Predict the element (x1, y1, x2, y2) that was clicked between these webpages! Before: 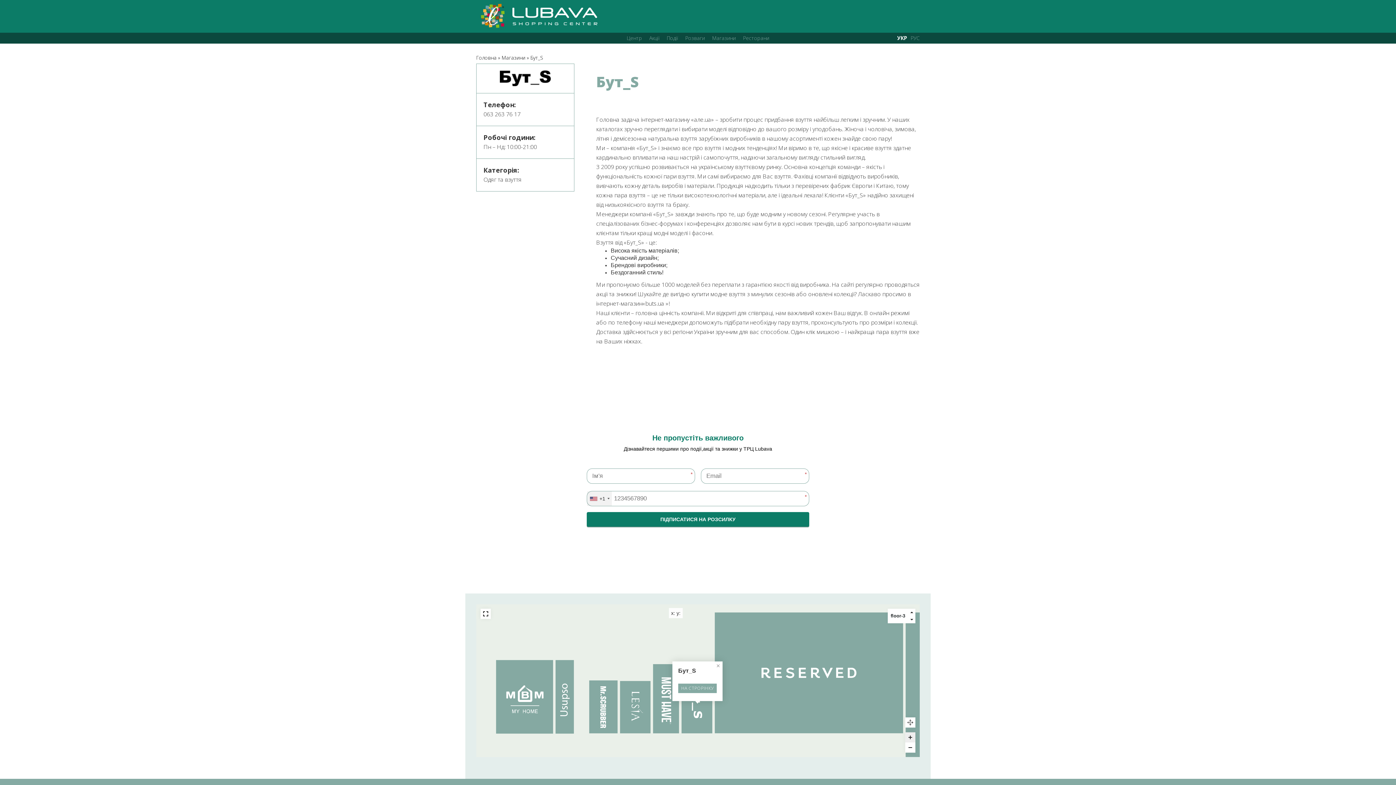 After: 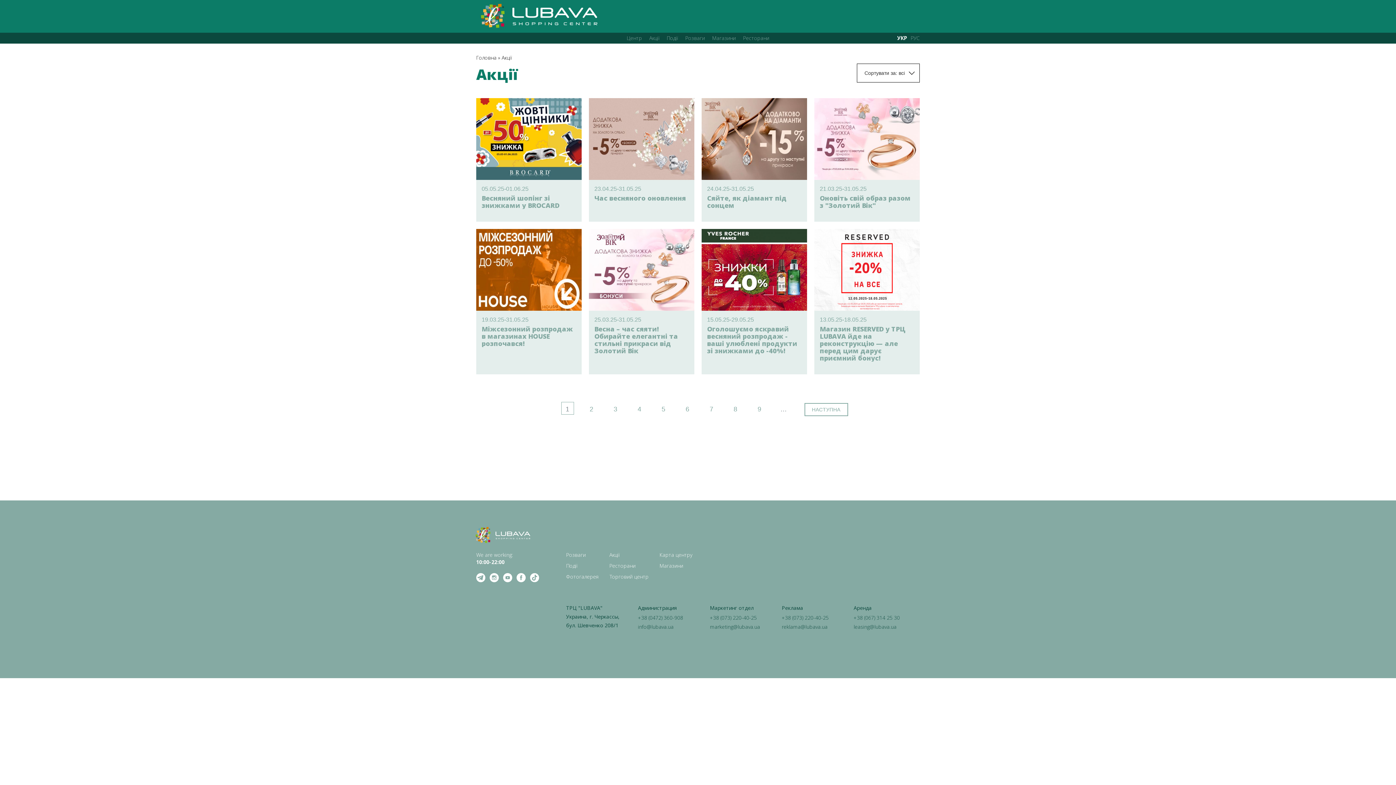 Action: bbox: (645, 34, 663, 41) label: Акції